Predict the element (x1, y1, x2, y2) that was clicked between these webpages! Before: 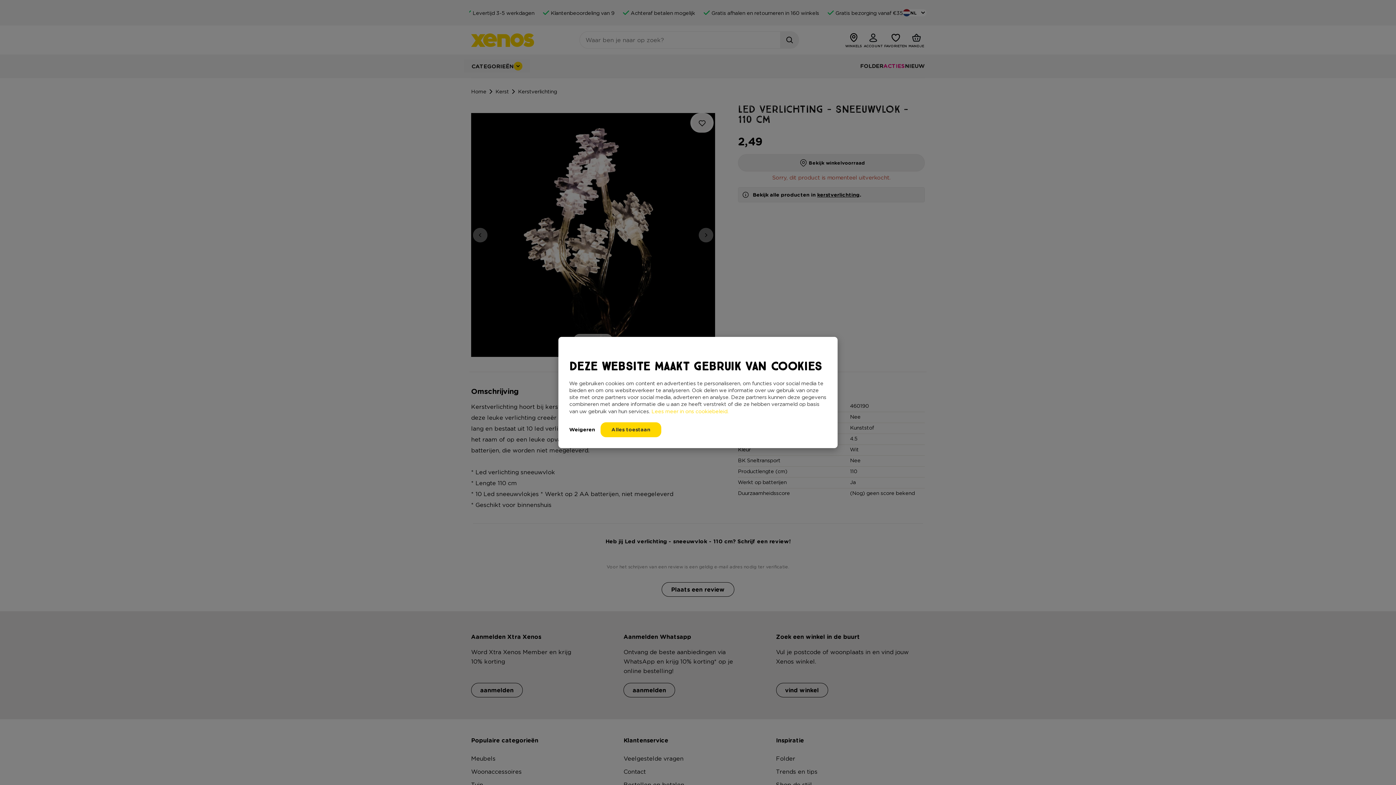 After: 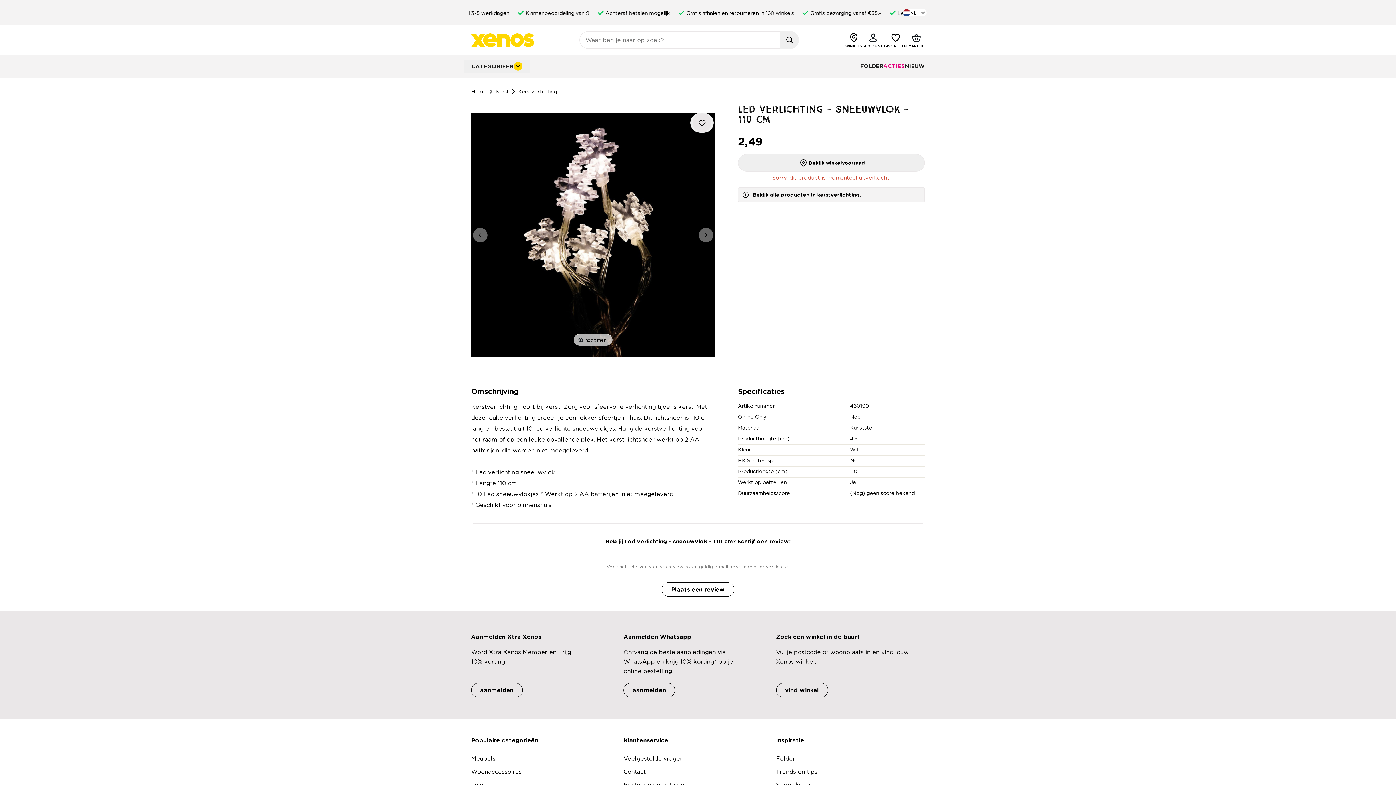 Action: label: Weigeren bbox: (569, 422, 595, 437)